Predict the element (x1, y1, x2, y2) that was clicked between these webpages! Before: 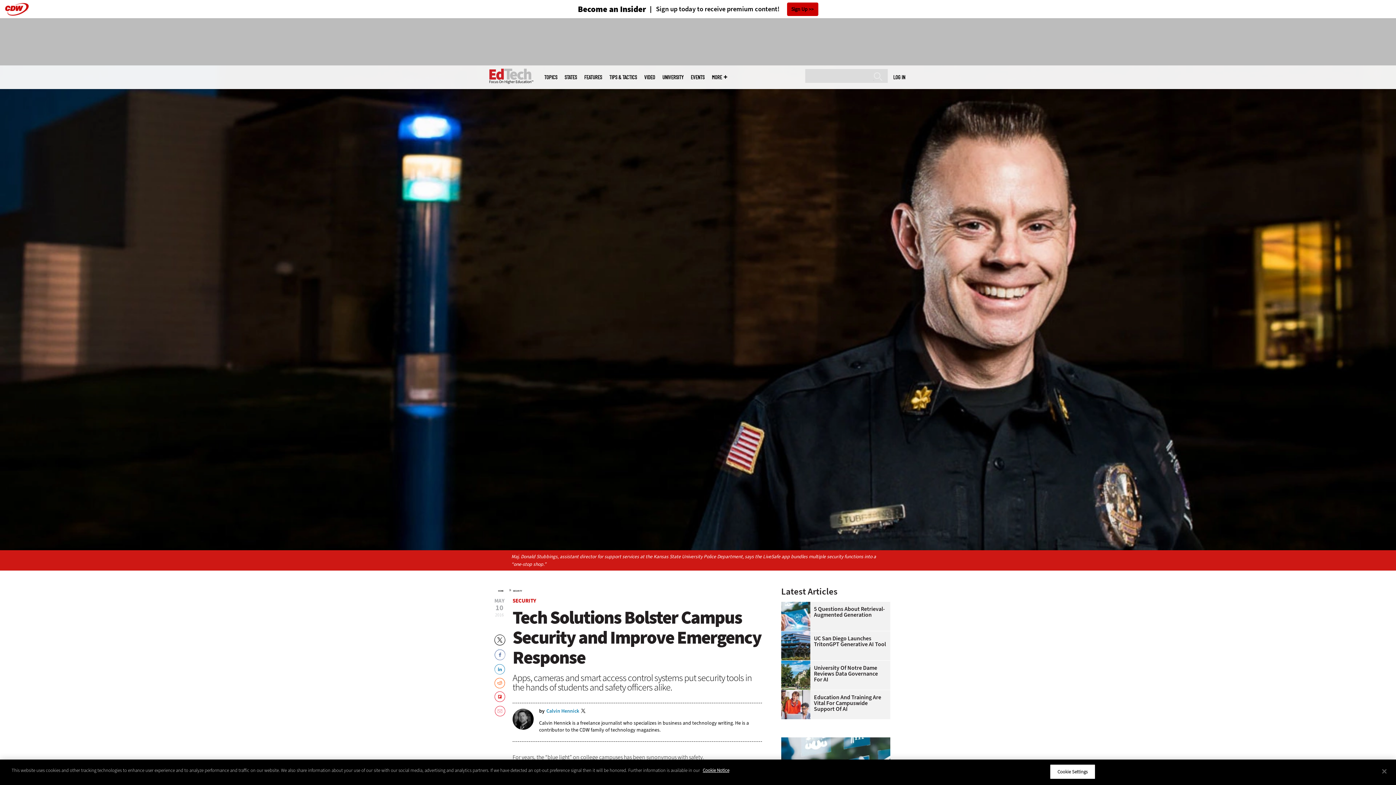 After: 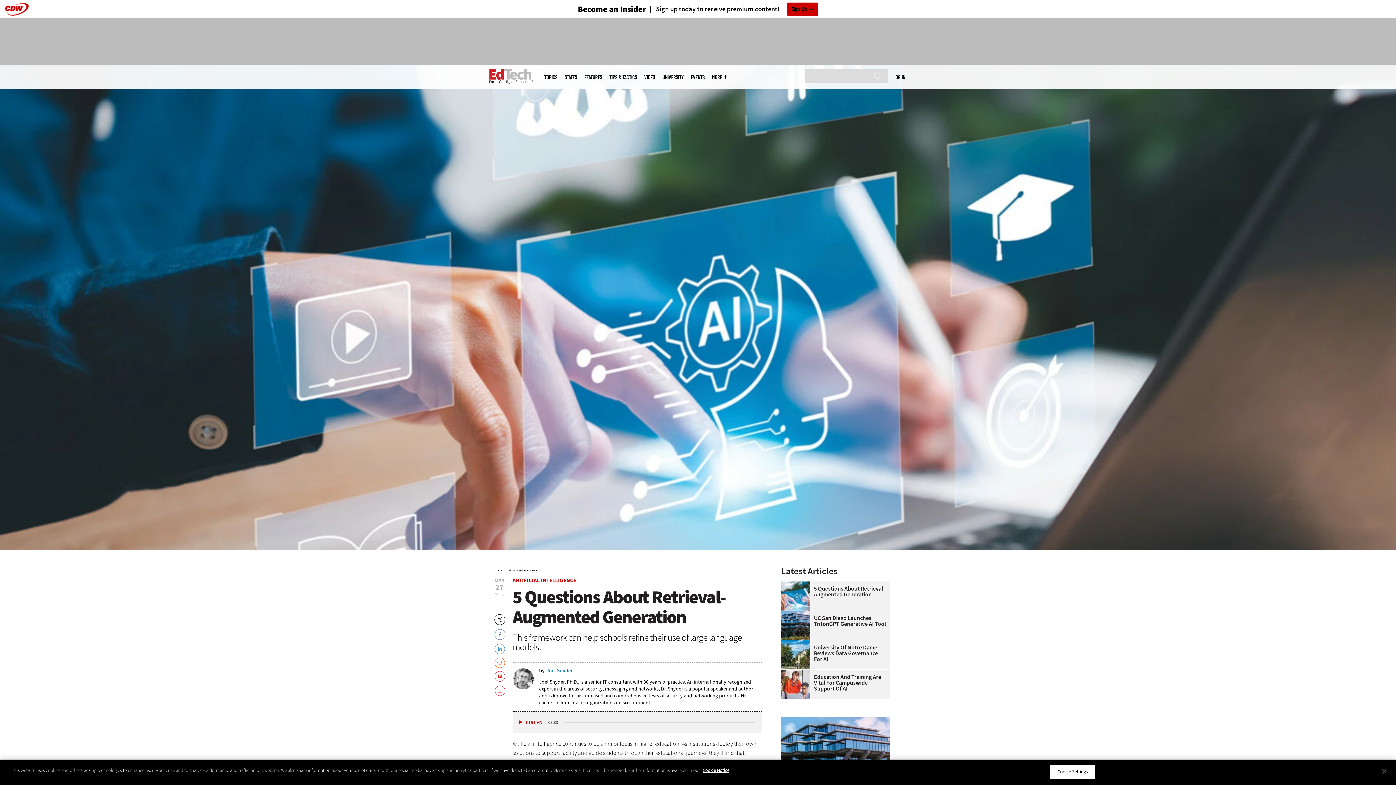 Action: bbox: (781, 602, 814, 607) label: 
